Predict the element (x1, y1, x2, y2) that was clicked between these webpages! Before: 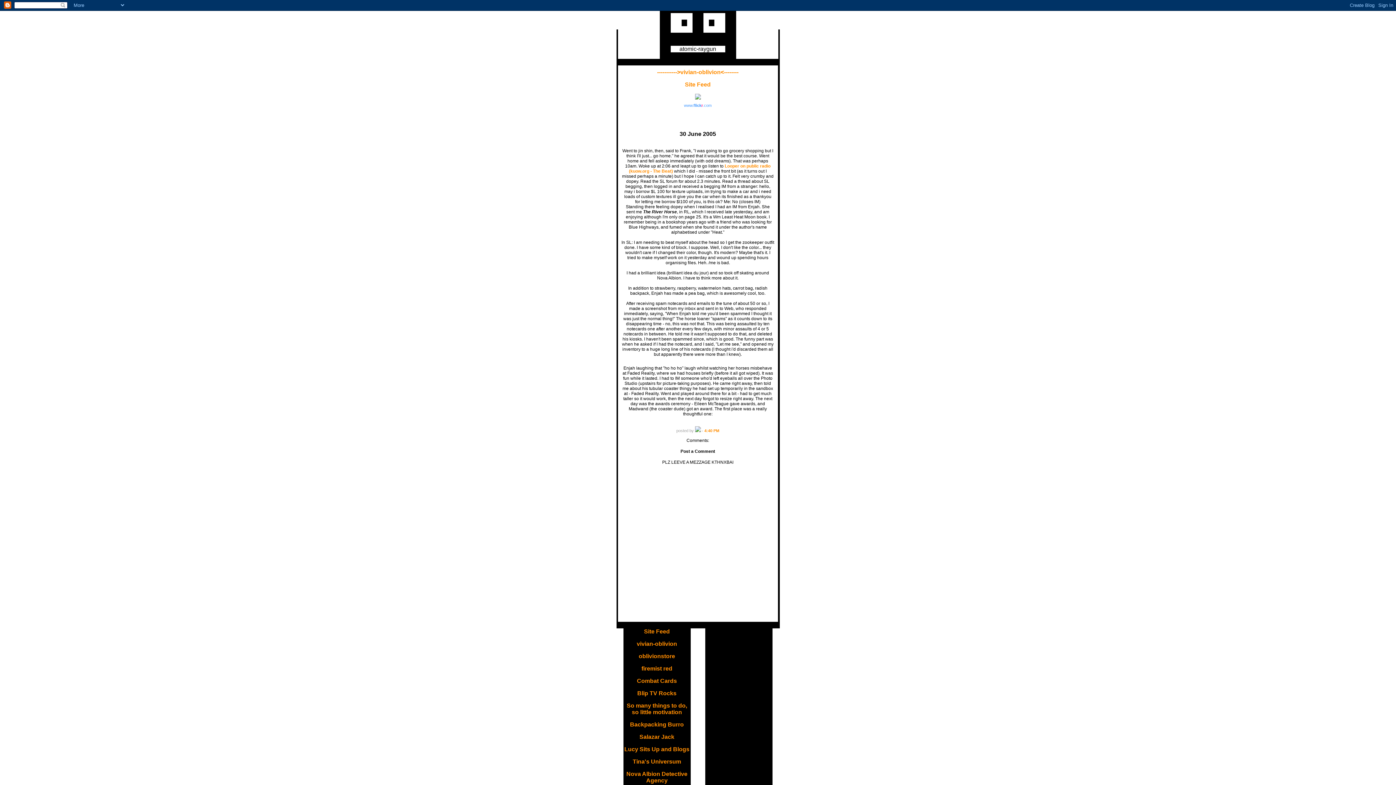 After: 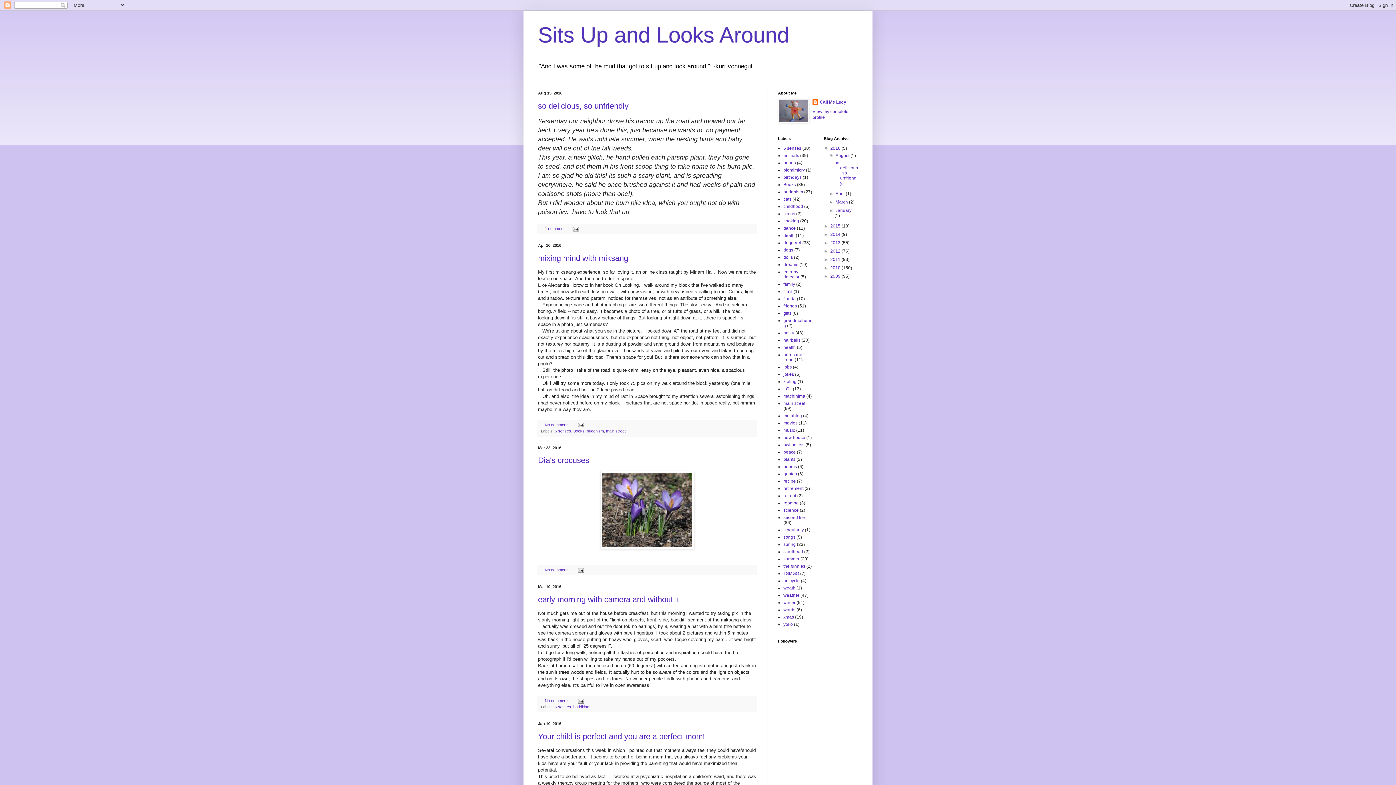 Action: bbox: (624, 746, 689, 752) label: Lucy Sits Up and Blogs